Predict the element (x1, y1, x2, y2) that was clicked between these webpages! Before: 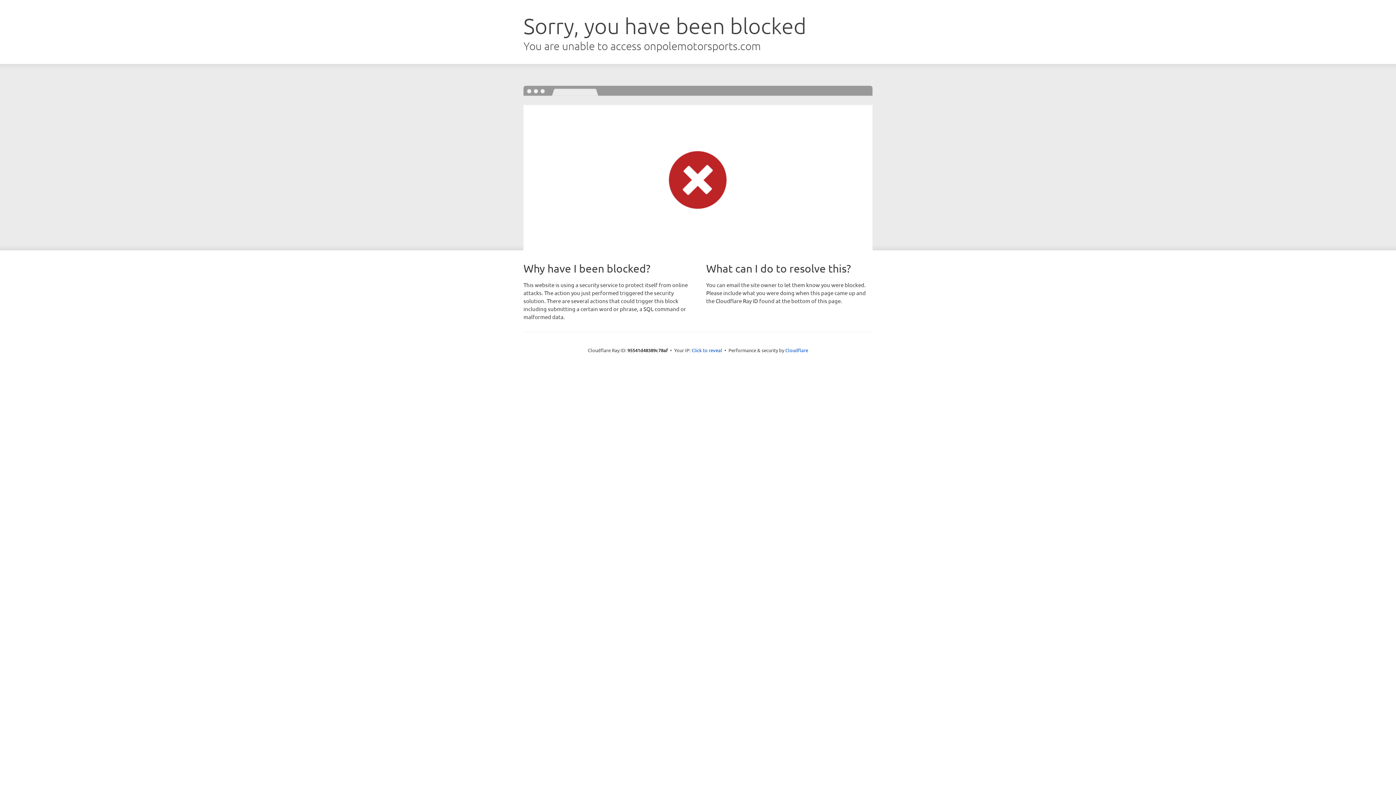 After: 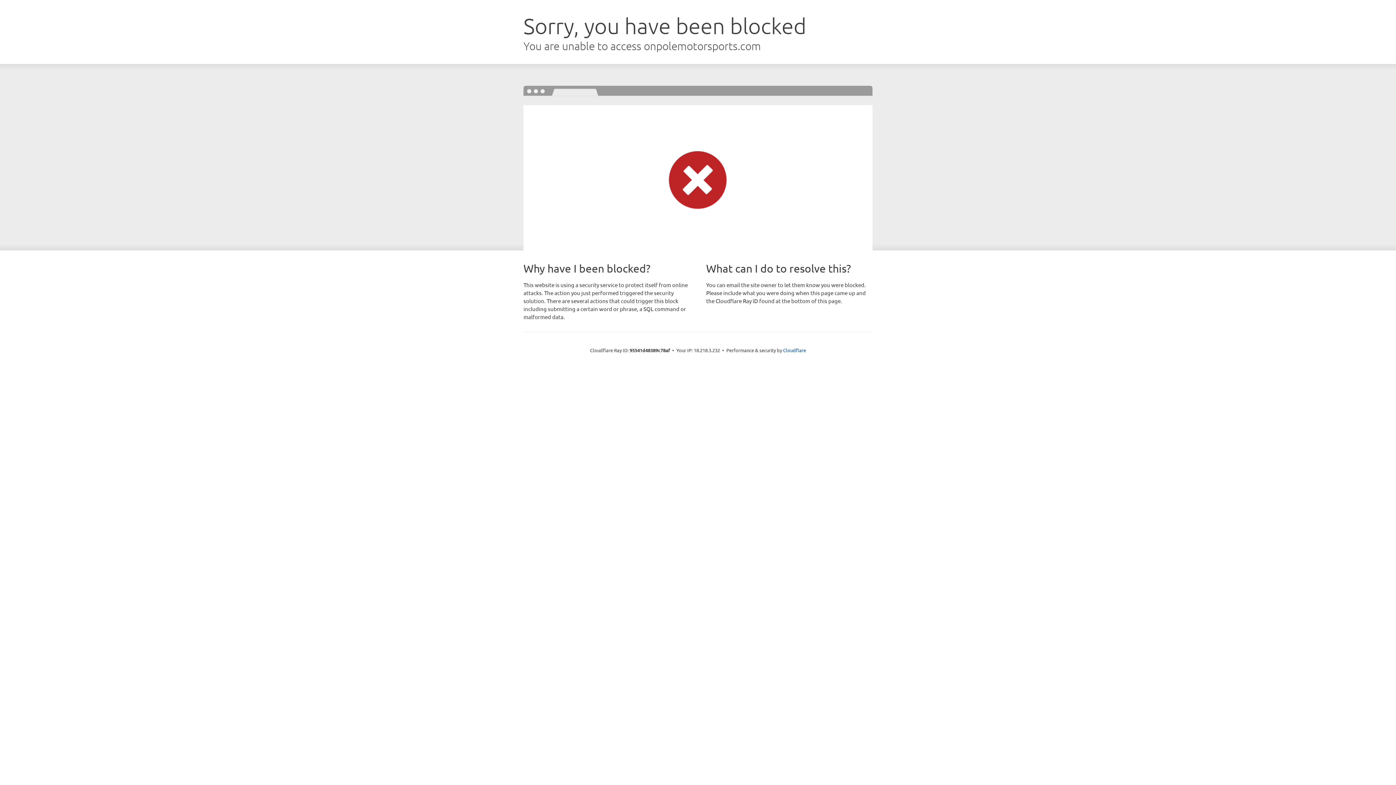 Action: label: Click to reveal bbox: (691, 346, 722, 353)